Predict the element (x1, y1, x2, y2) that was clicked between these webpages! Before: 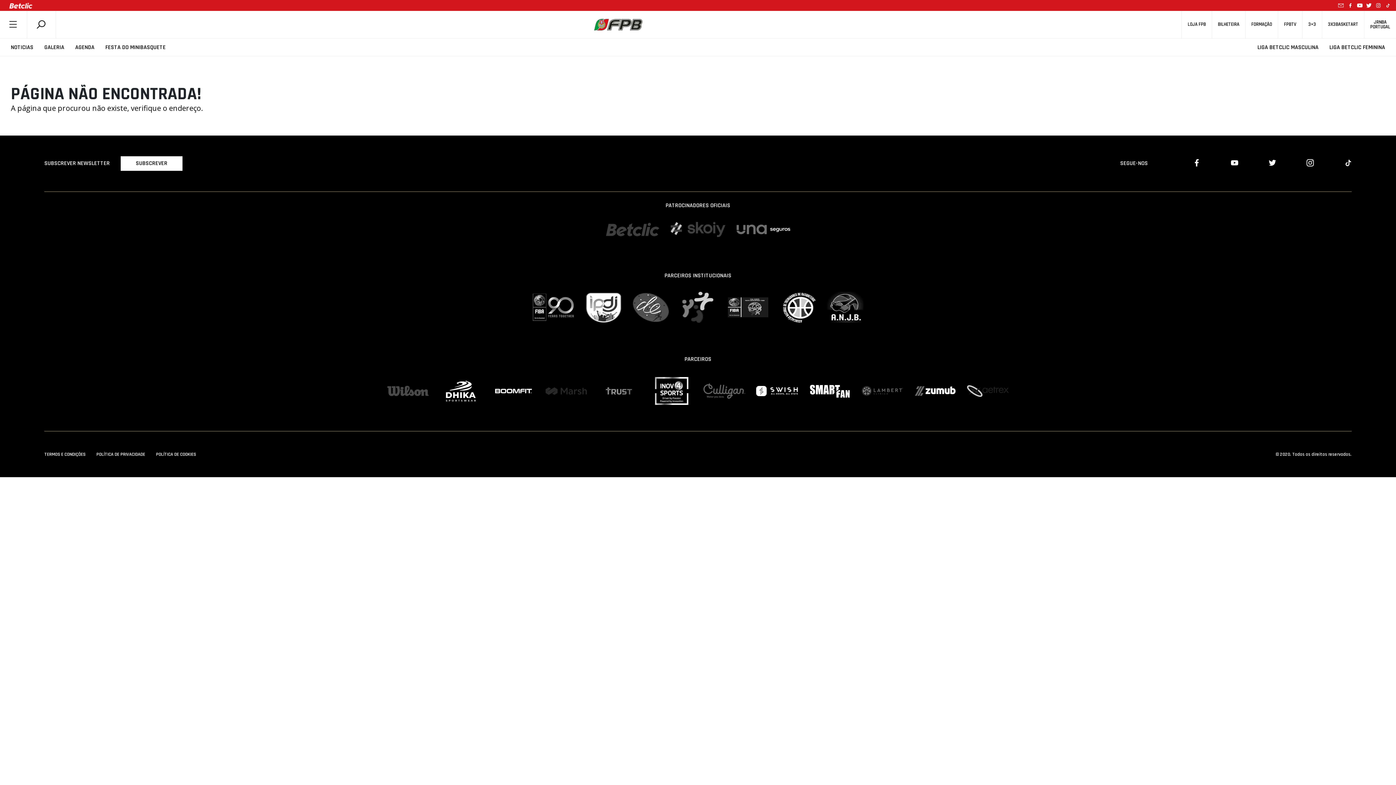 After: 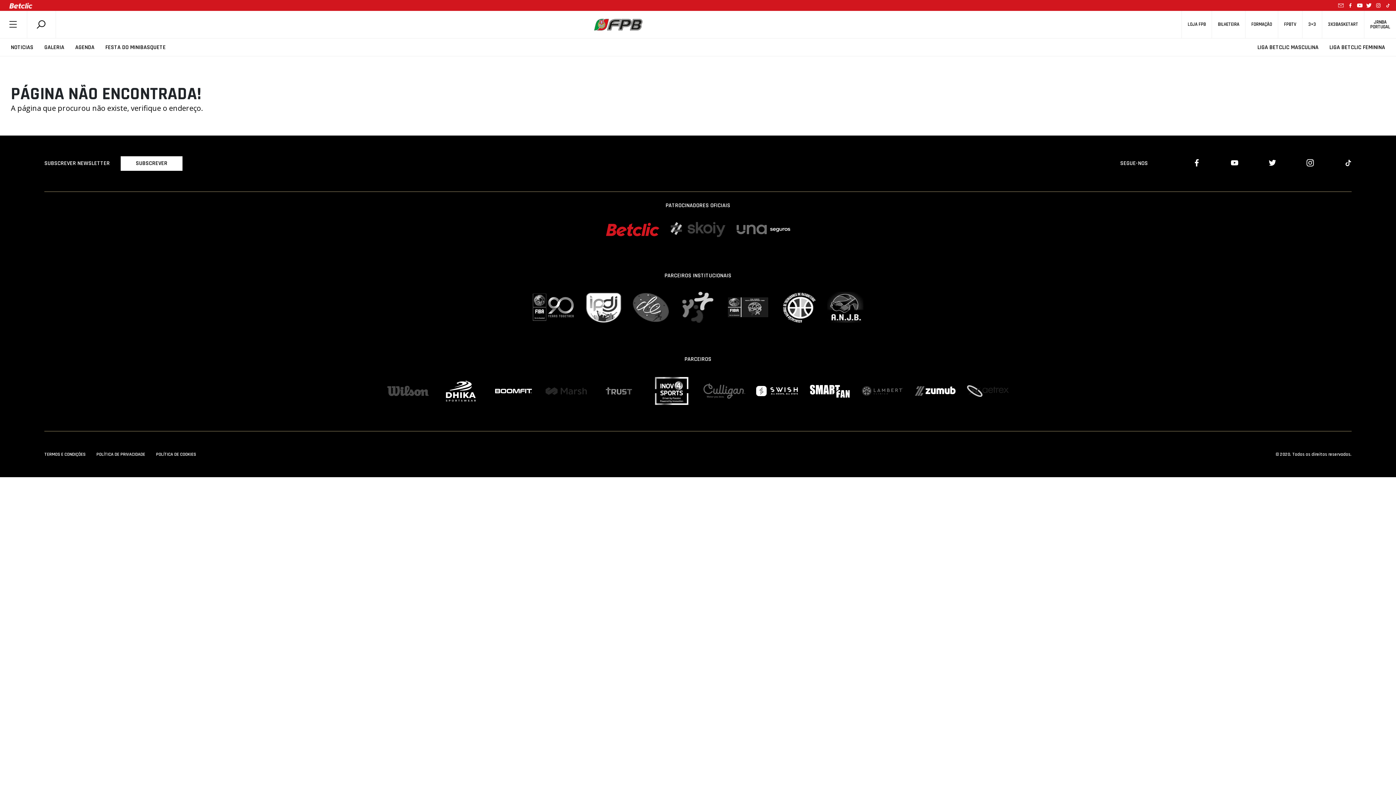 Action: bbox: (605, 221, 660, 237)